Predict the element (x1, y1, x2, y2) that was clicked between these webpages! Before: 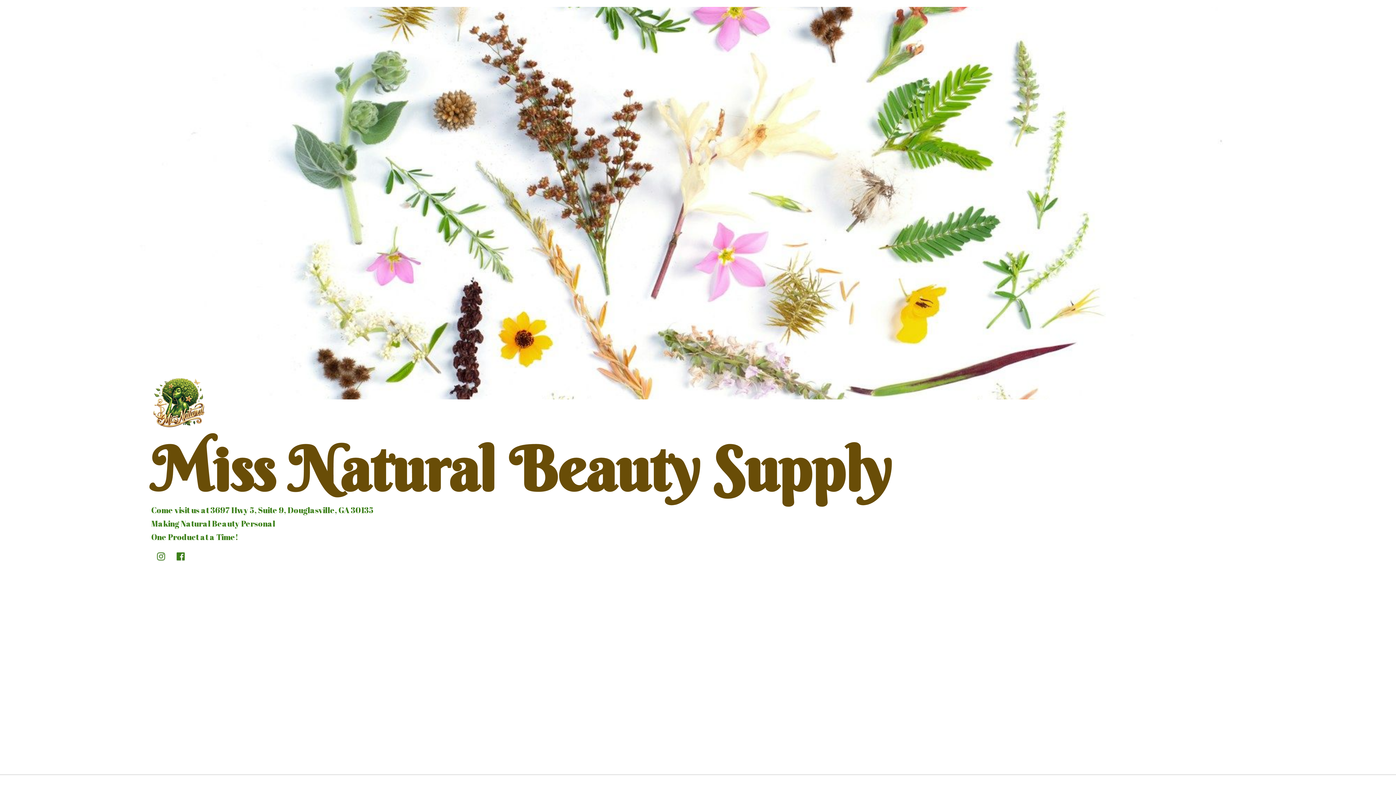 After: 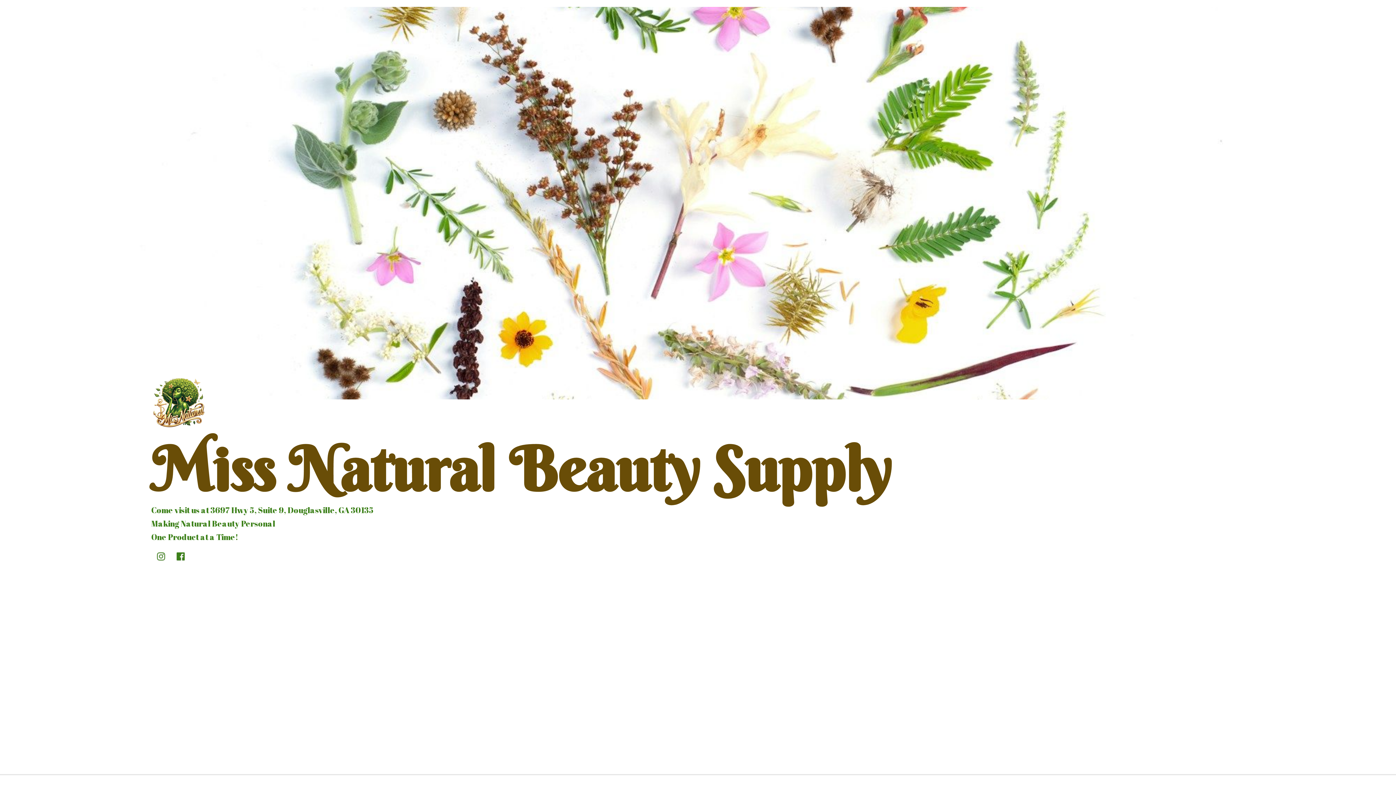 Action: bbox: (0, 0, 0, 6)